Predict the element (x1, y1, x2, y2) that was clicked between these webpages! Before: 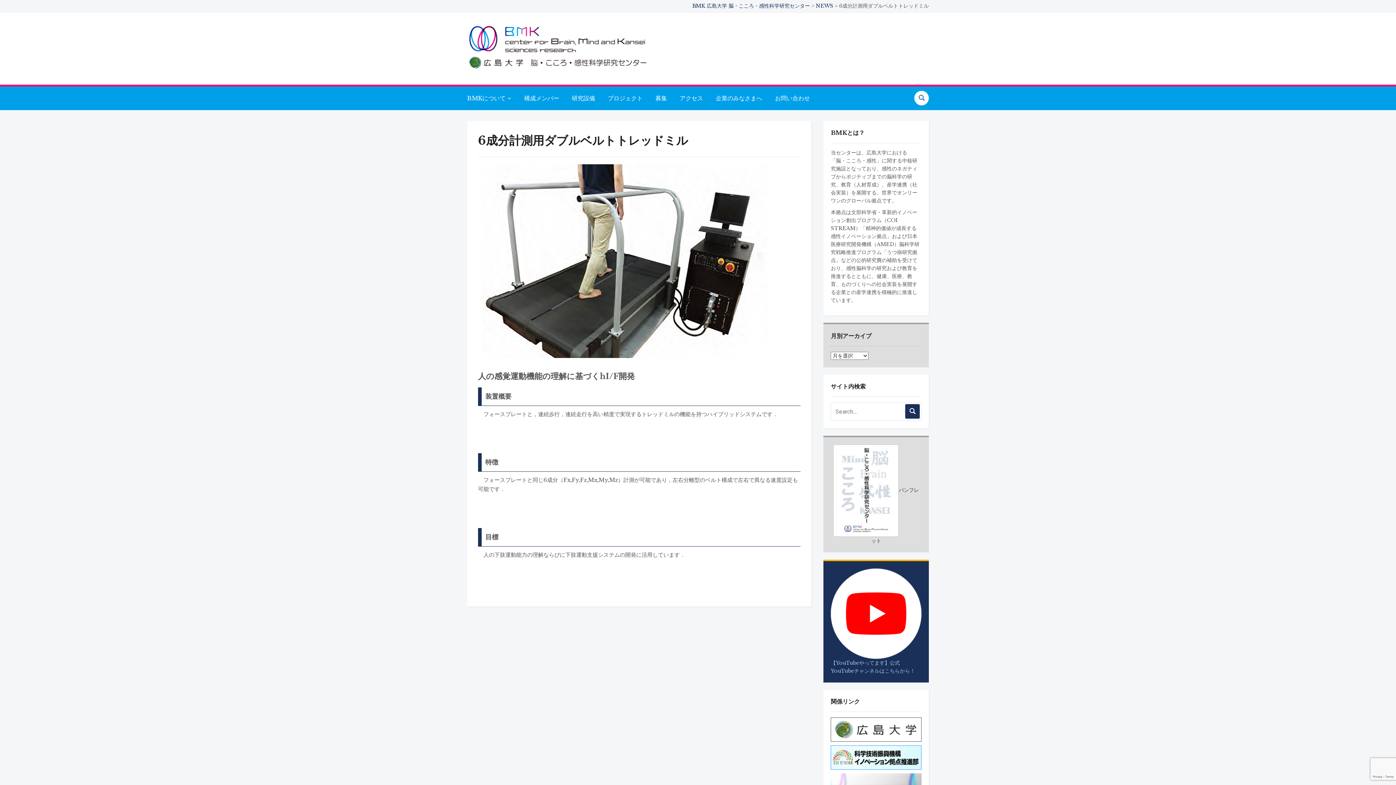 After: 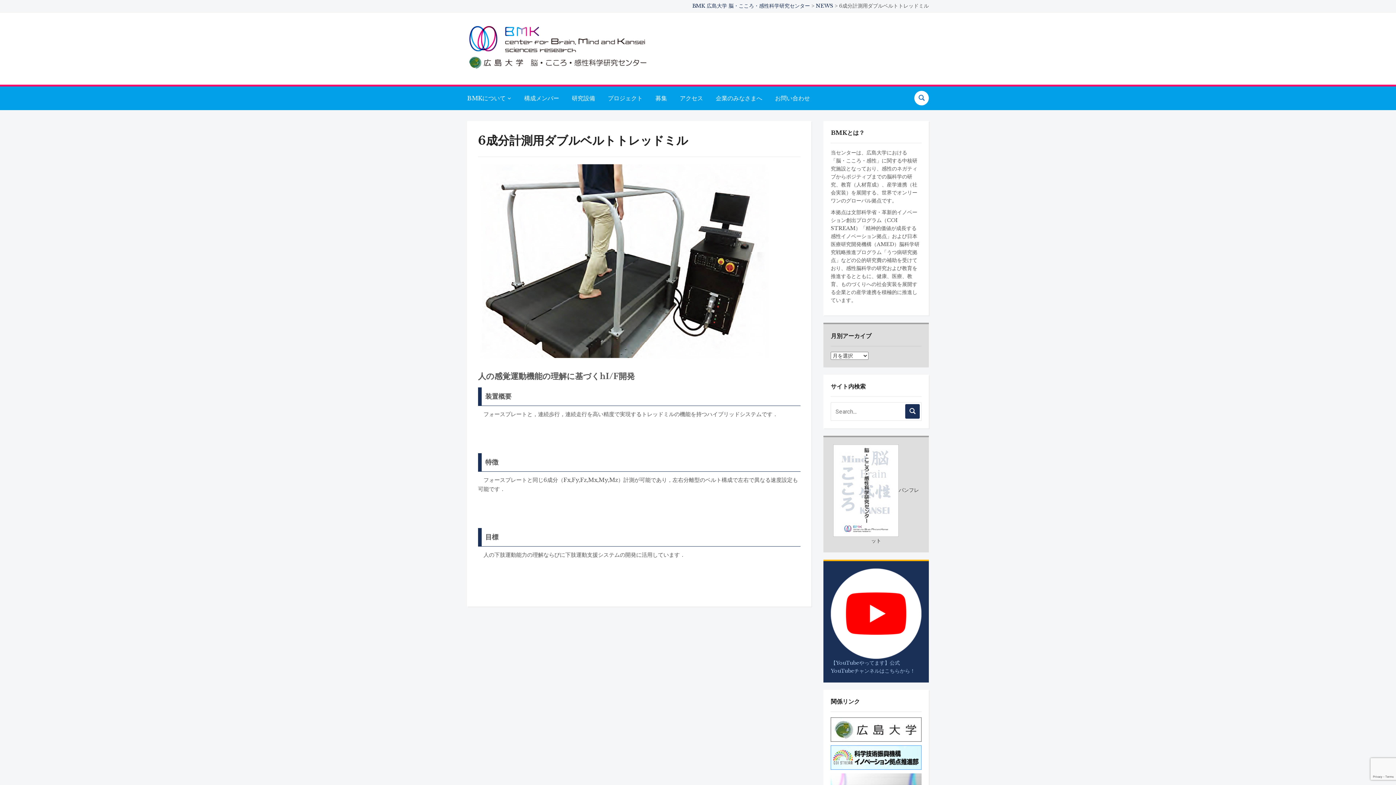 Action: bbox: (831, 610, 921, 616)